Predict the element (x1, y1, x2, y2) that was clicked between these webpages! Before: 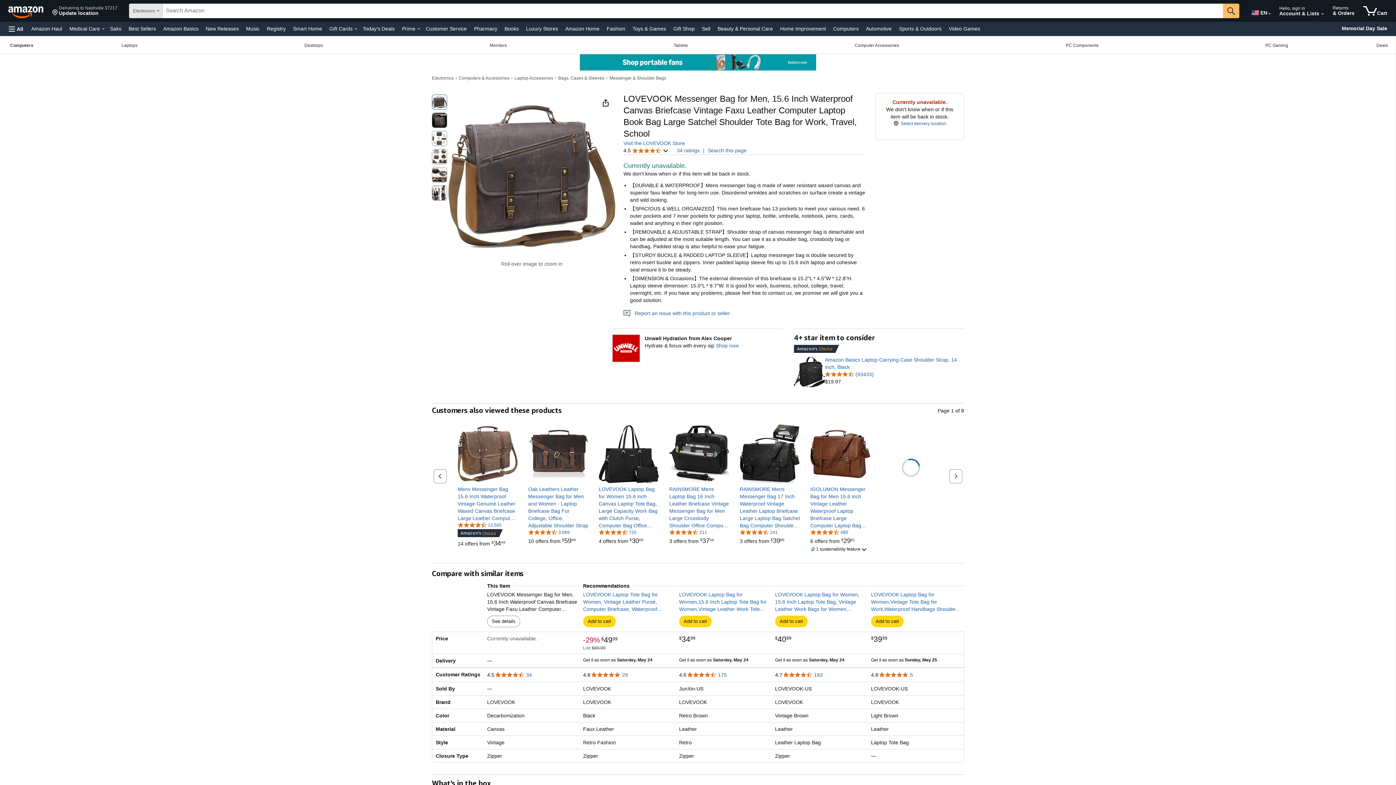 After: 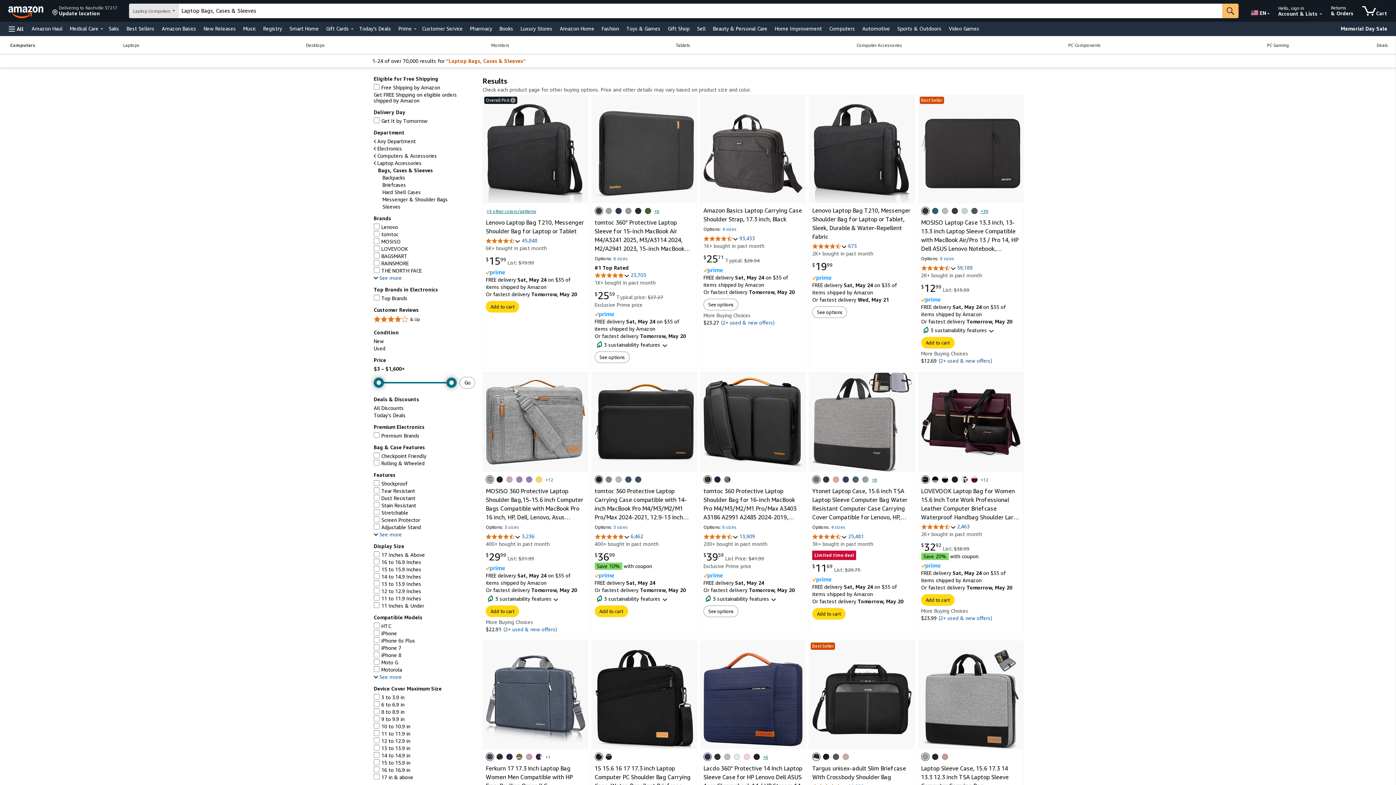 Action: label: Bags, Cases & Sleeves bbox: (558, 75, 604, 80)